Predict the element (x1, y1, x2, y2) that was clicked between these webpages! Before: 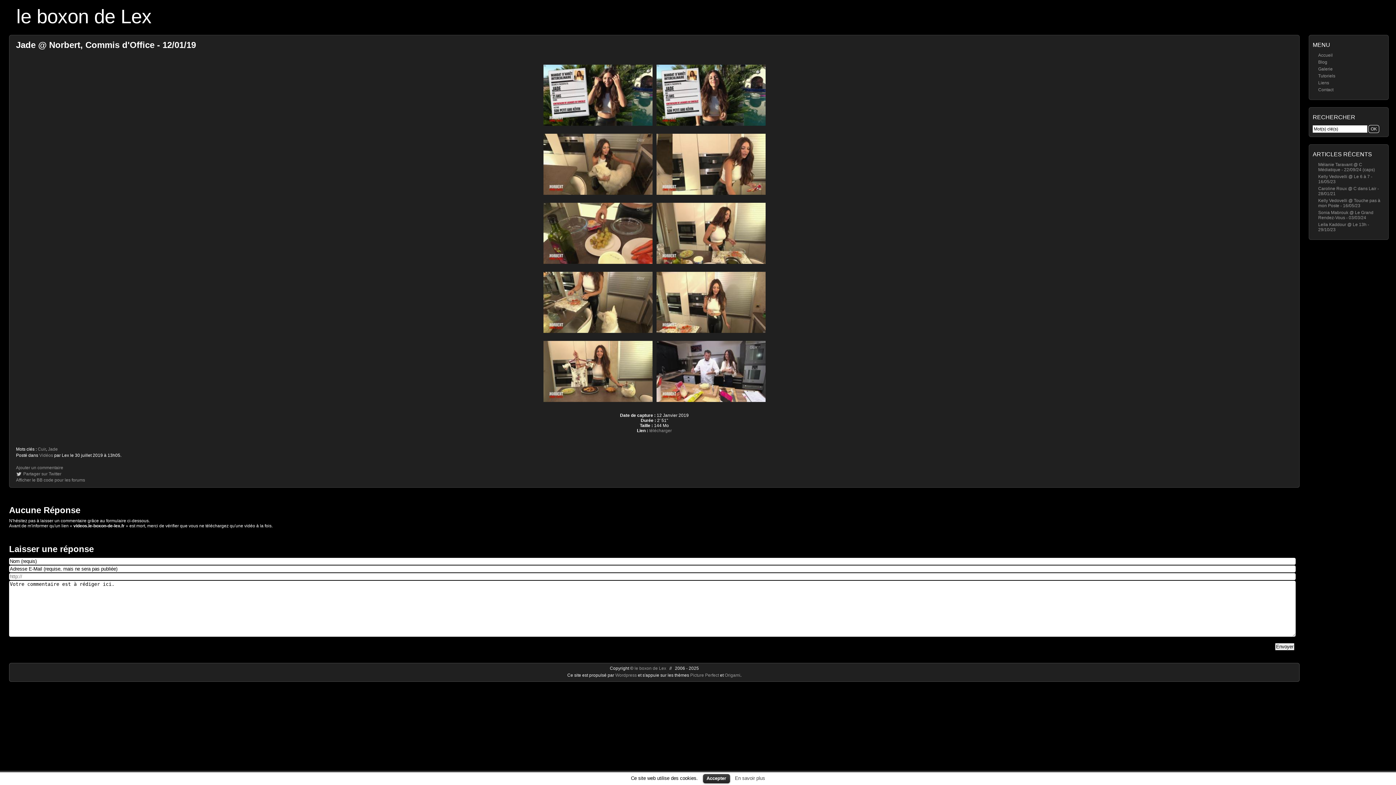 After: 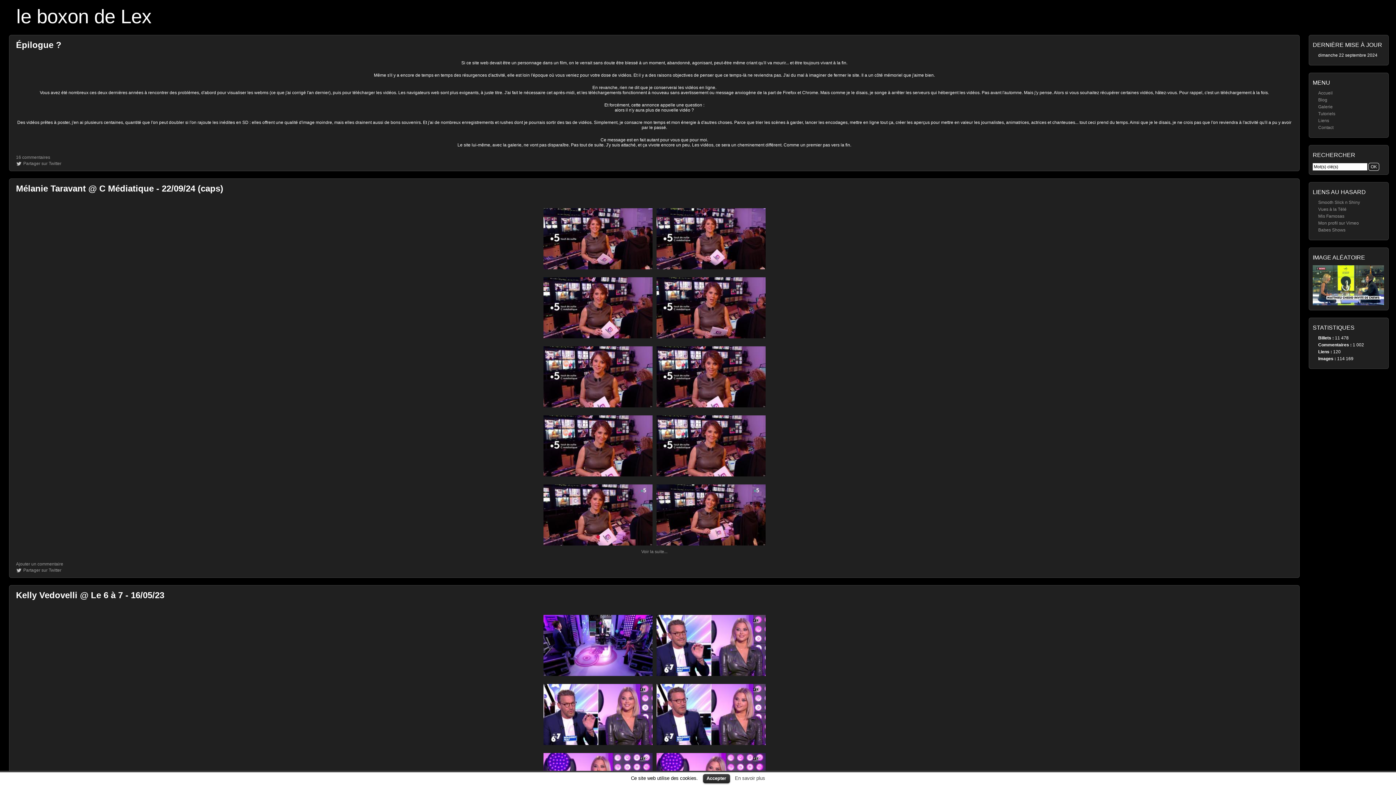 Action: label: le boxon de Lex bbox: (16, 5, 151, 27)